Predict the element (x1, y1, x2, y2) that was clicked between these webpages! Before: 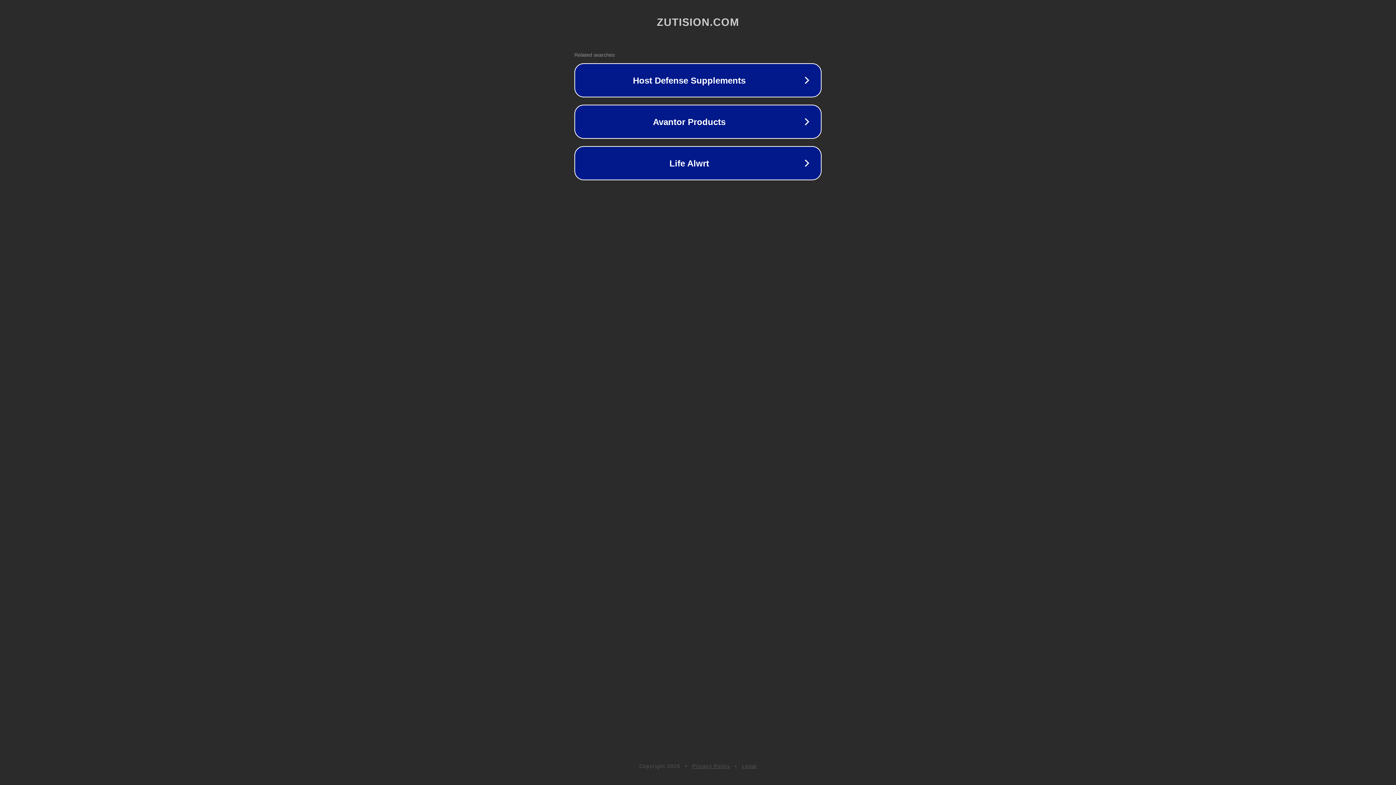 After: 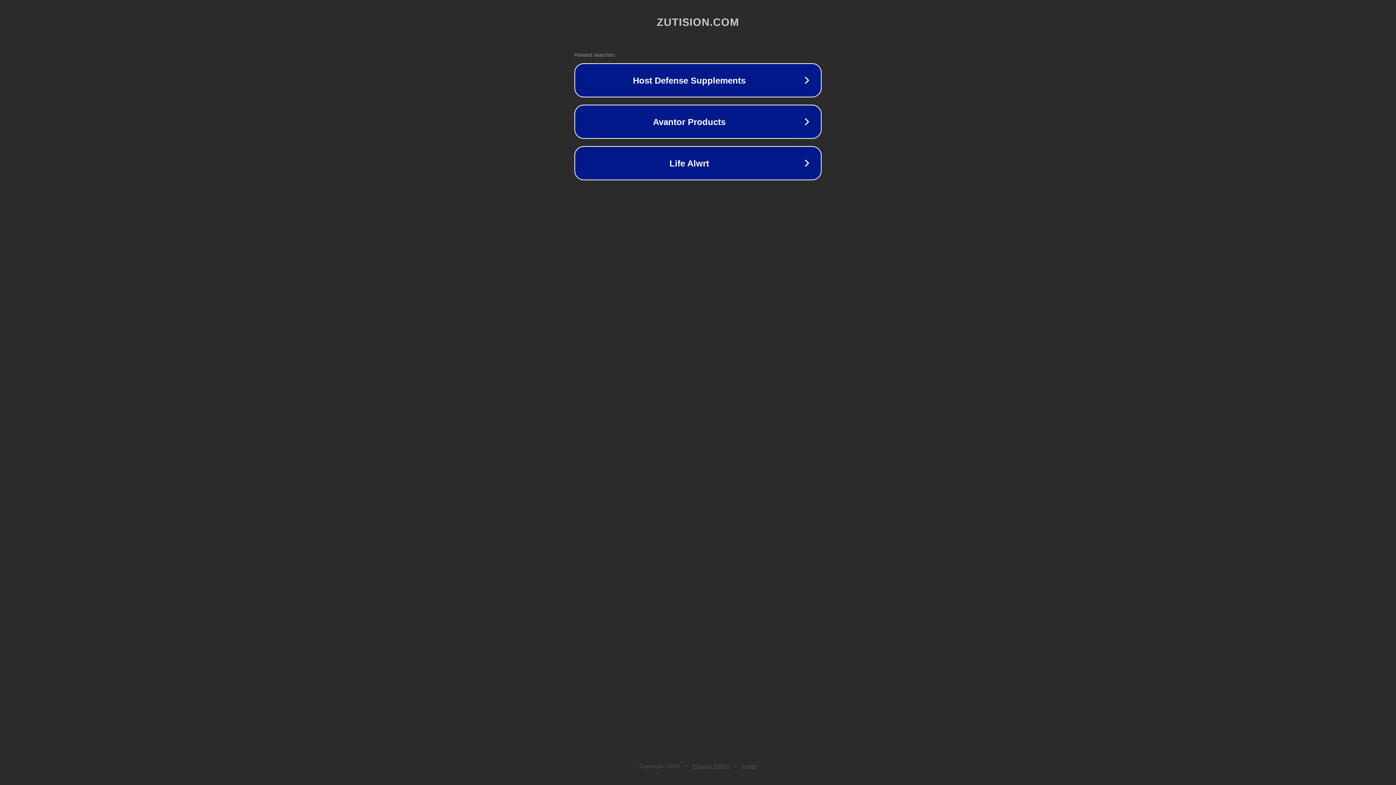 Action: label: Legal bbox: (742, 763, 757, 769)